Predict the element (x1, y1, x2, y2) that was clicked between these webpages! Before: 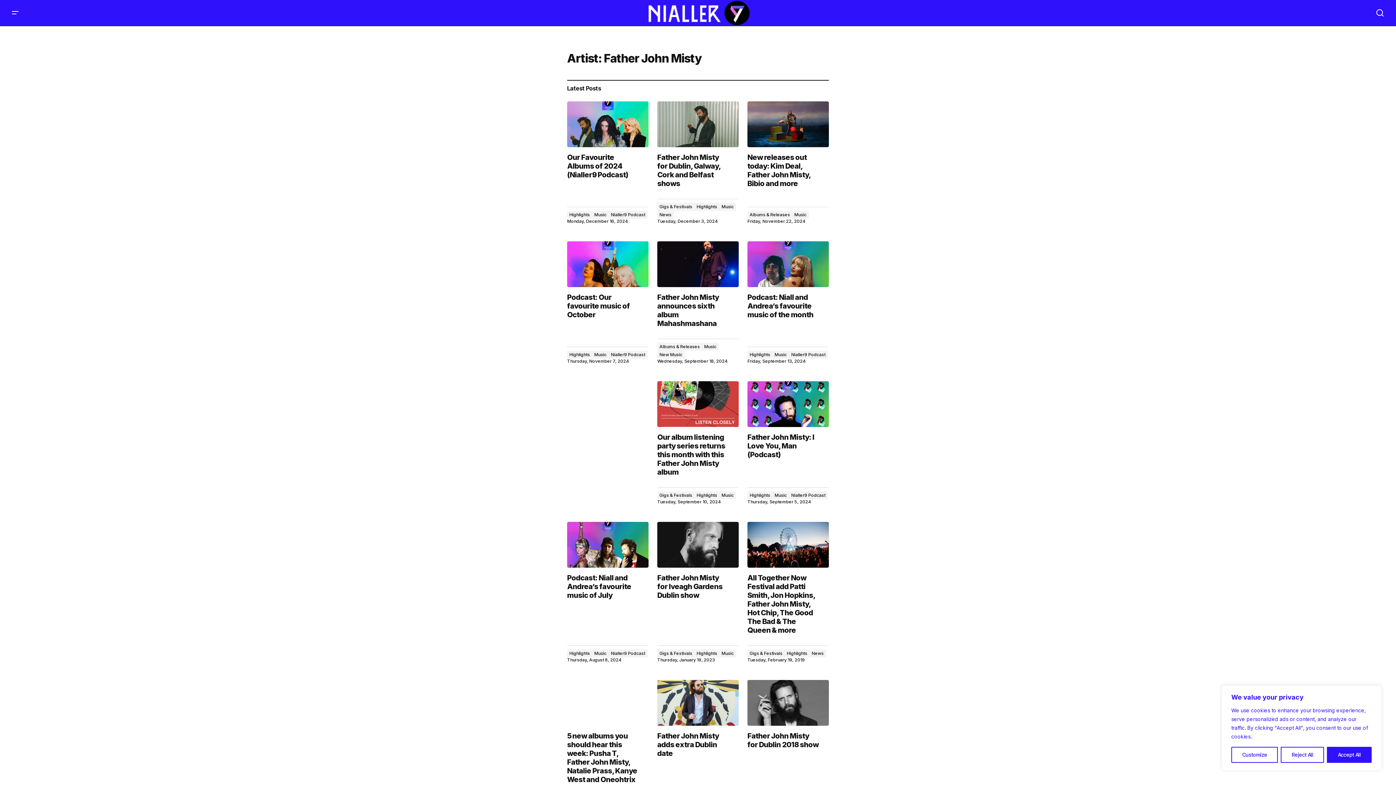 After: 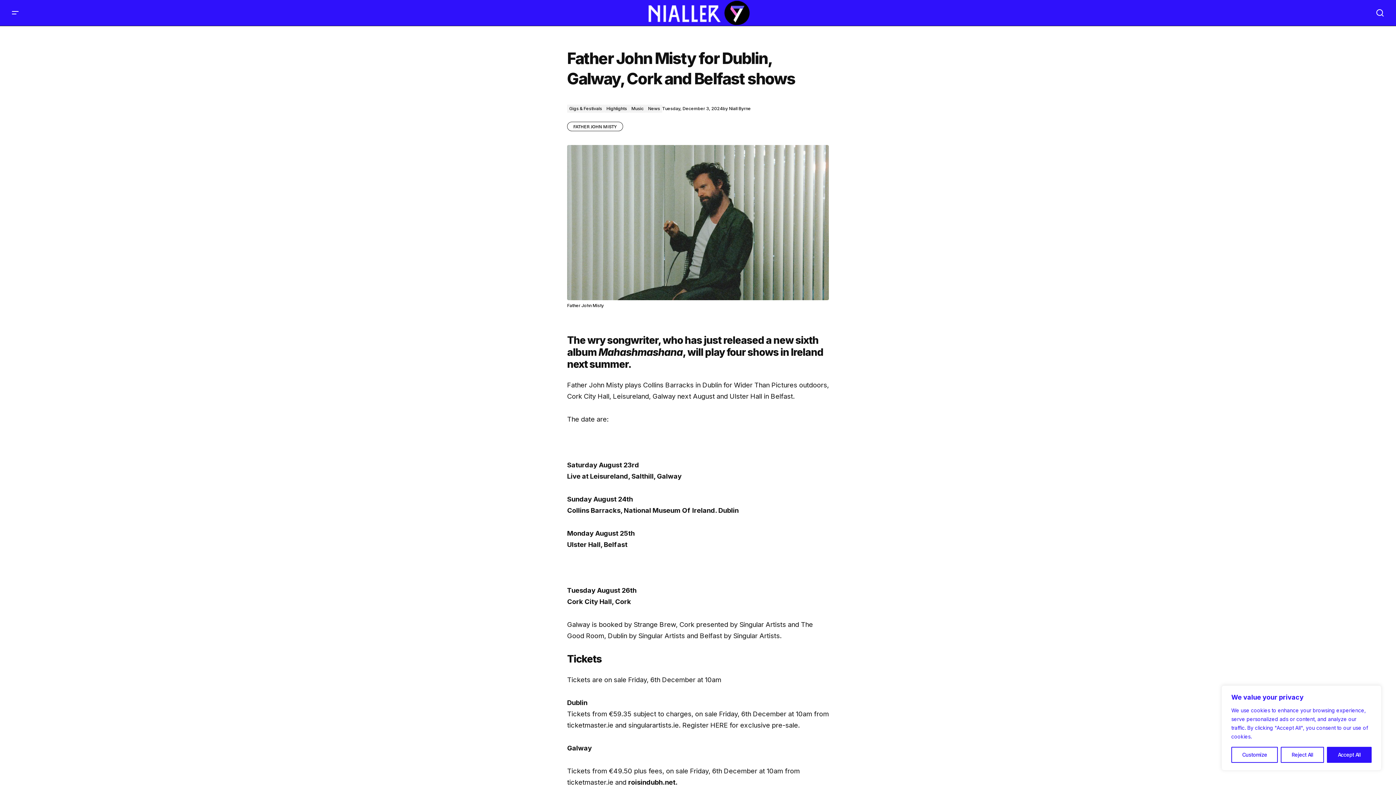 Action: label: Father John Misty for Dublin, Galway, Cork and Belfast shows bbox: (657, 153, 730, 188)